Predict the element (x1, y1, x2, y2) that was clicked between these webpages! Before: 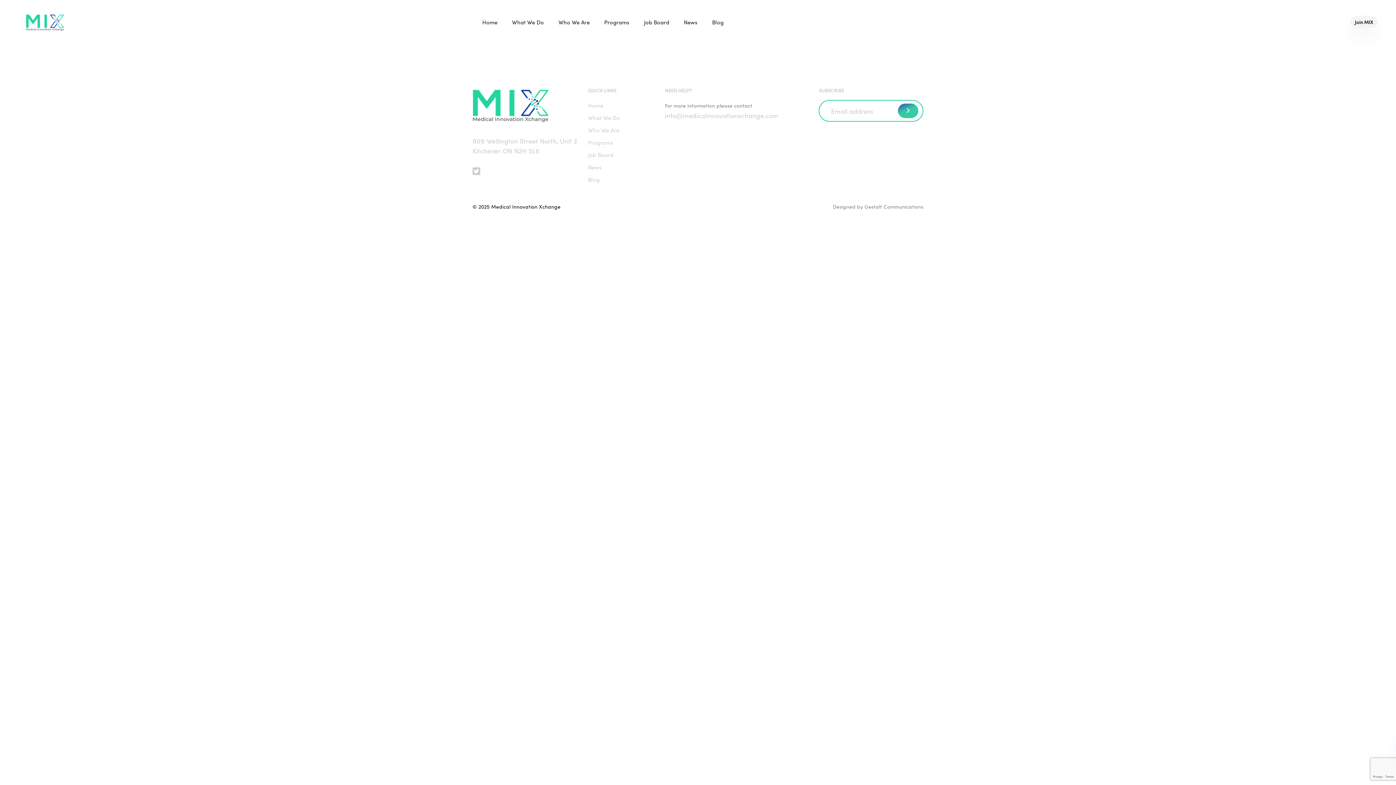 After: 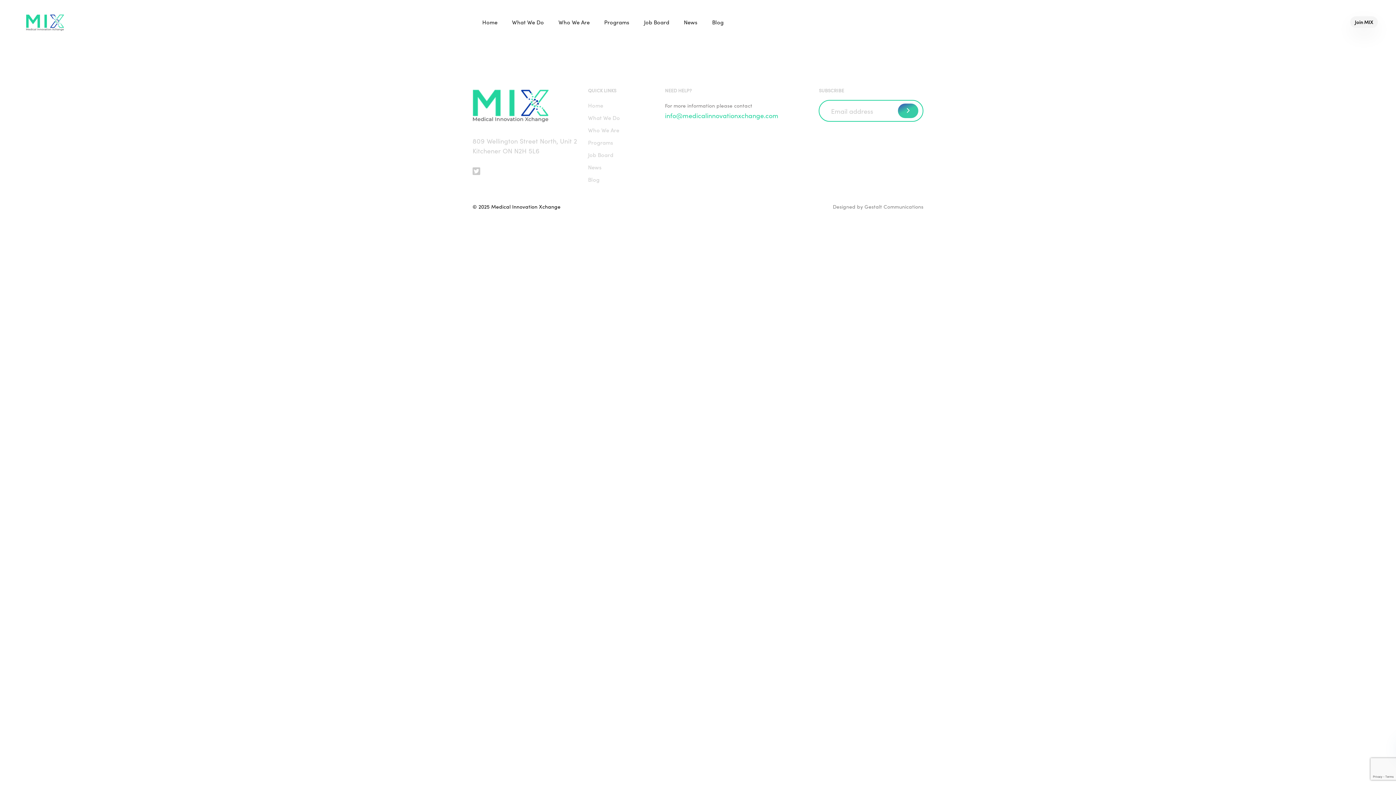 Action: label: info@medicalinnovationxchange.com bbox: (665, 110, 778, 120)